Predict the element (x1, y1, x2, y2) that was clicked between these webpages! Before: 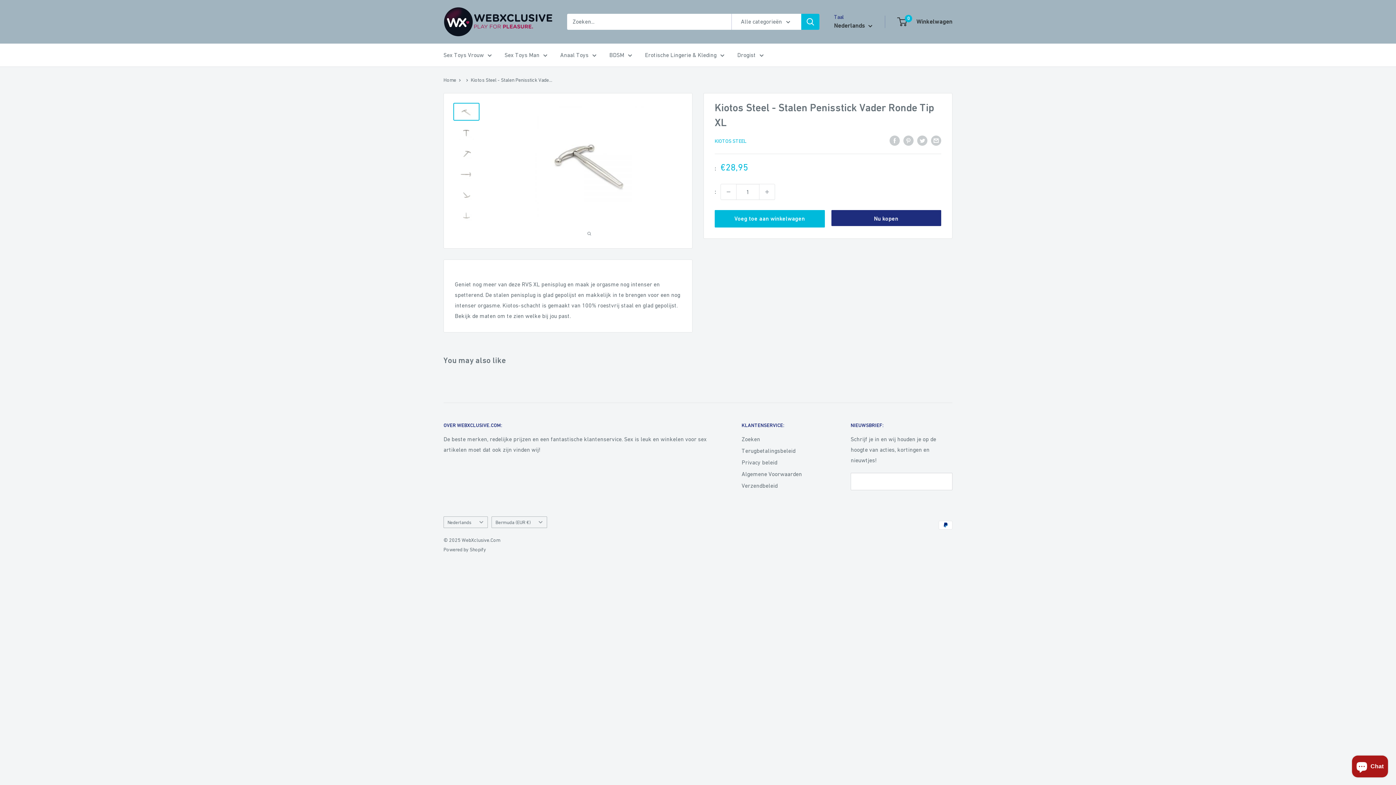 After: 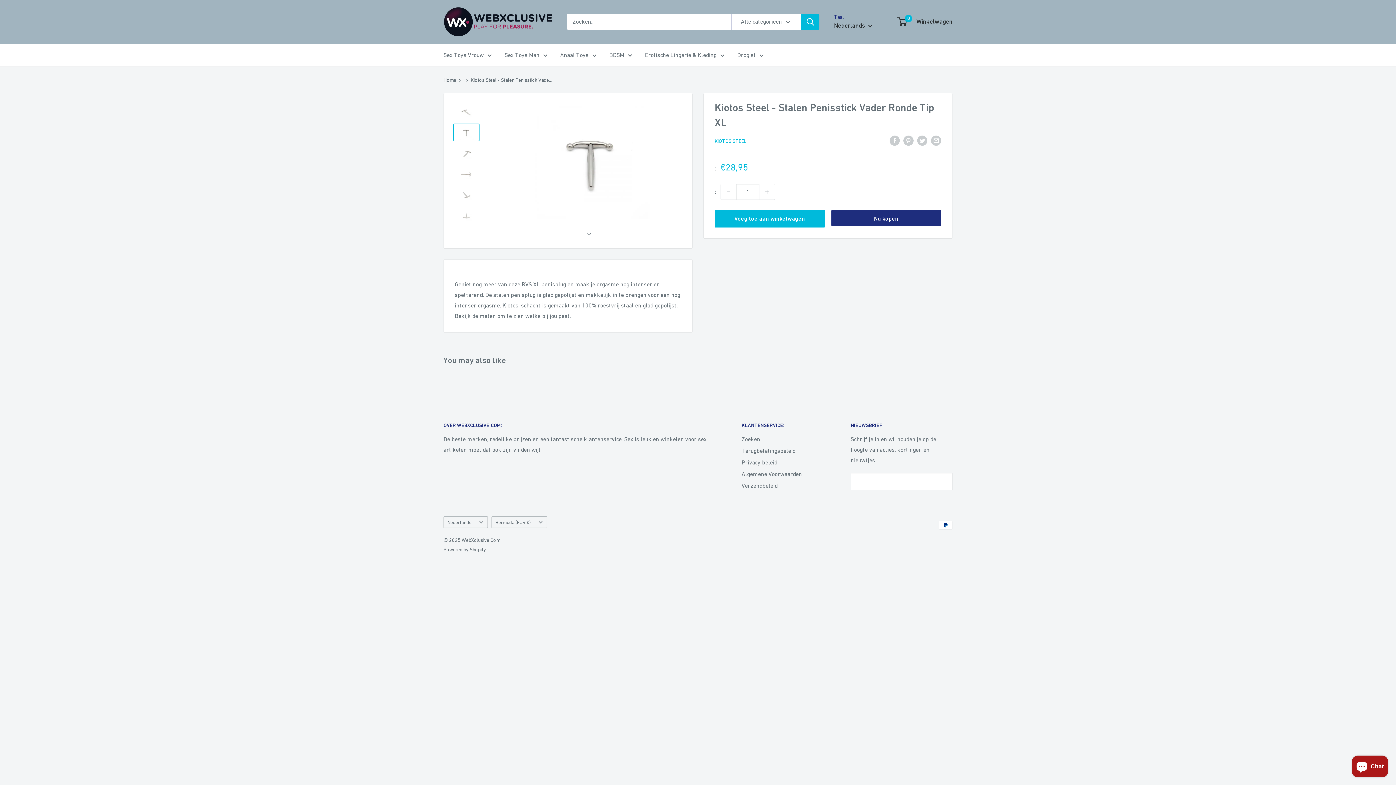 Action: bbox: (453, 123, 479, 141)